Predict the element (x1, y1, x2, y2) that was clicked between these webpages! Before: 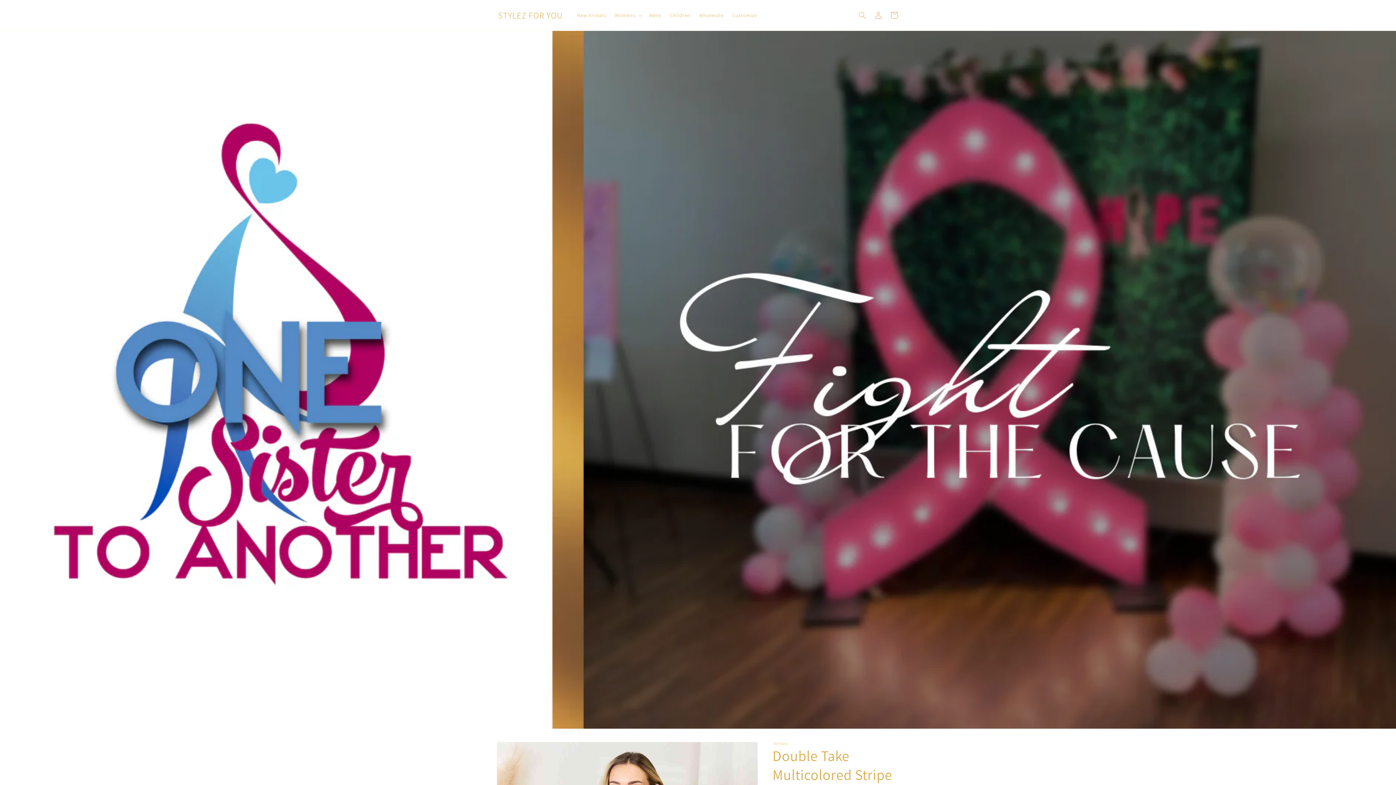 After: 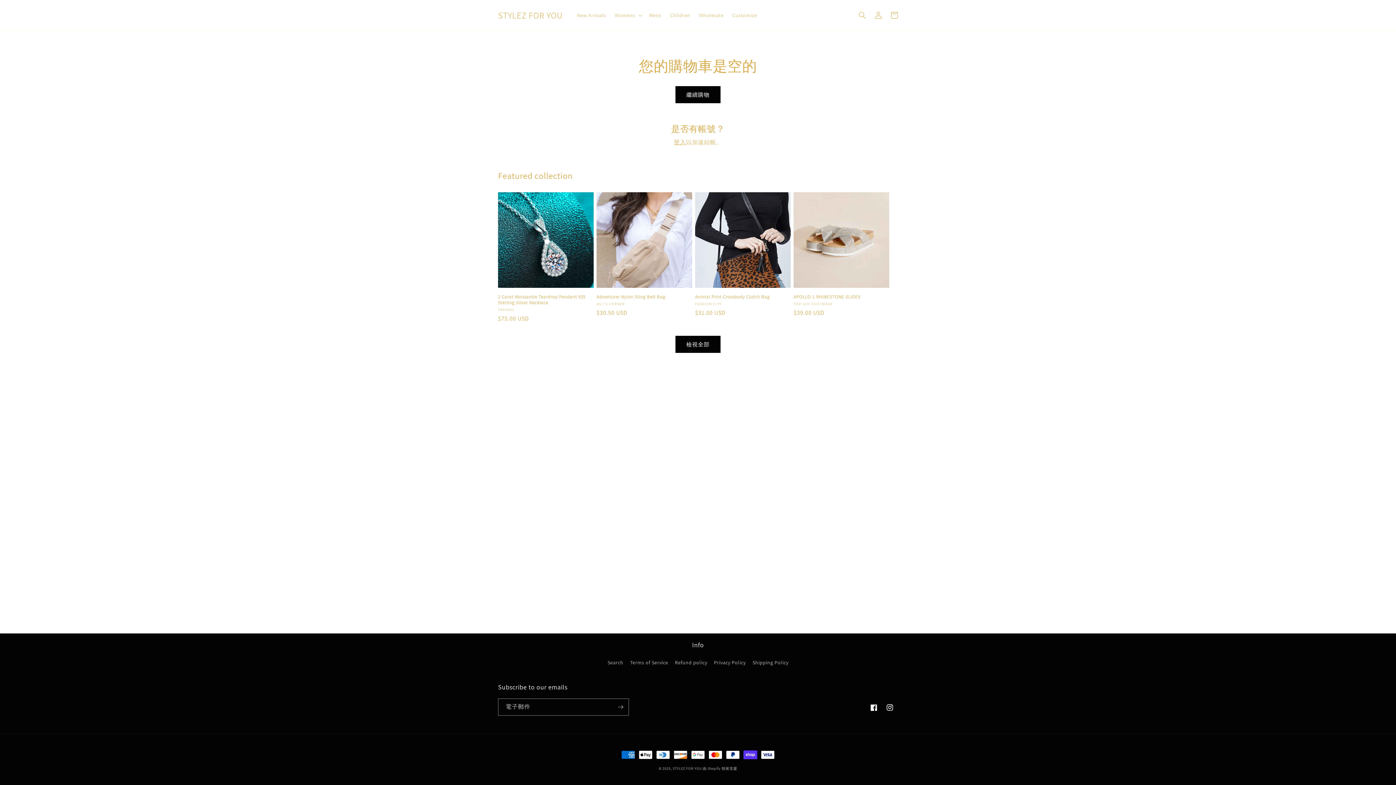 Action: bbox: (886, 7, 902, 23) label: 購物車